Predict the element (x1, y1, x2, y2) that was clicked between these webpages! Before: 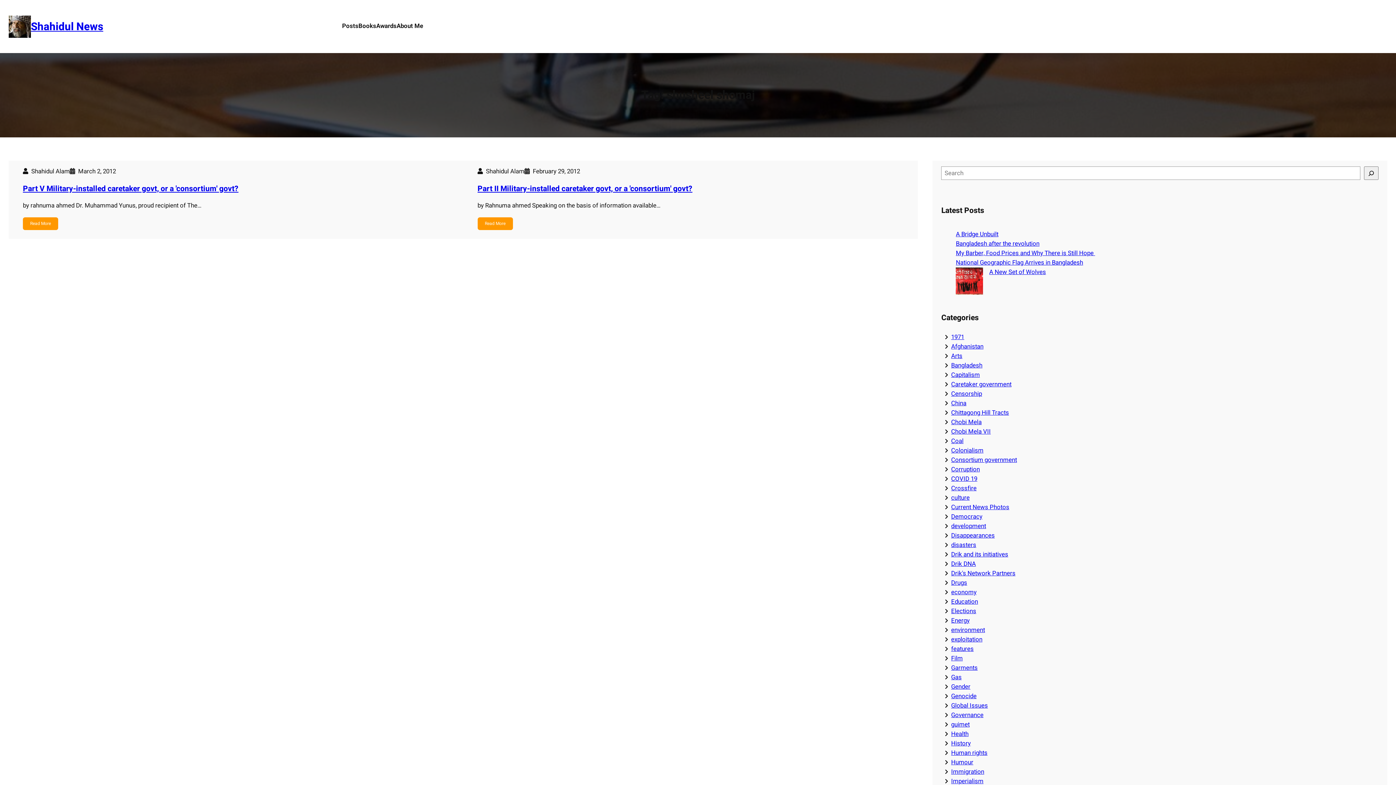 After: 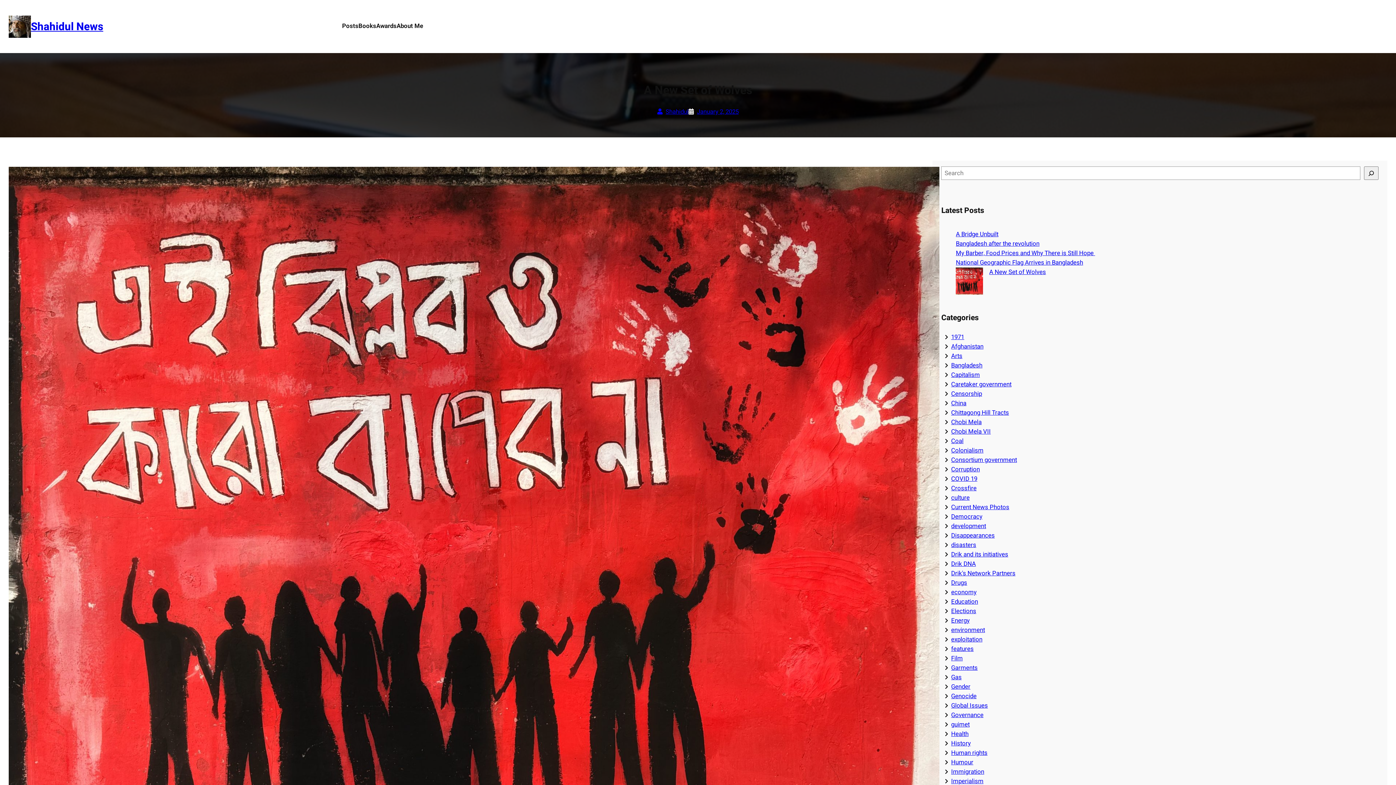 Action: bbox: (989, 267, 1046, 276) label: A New Set of Wolves